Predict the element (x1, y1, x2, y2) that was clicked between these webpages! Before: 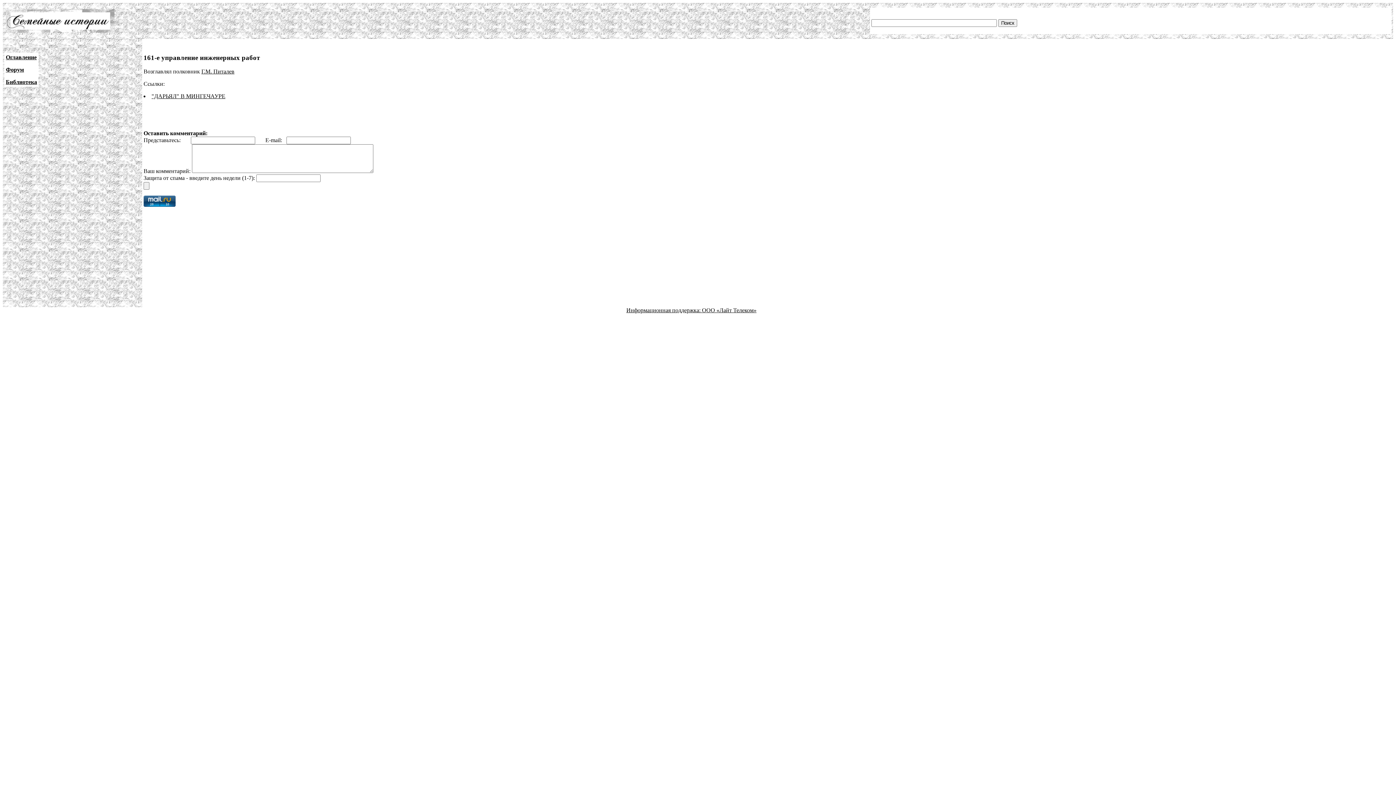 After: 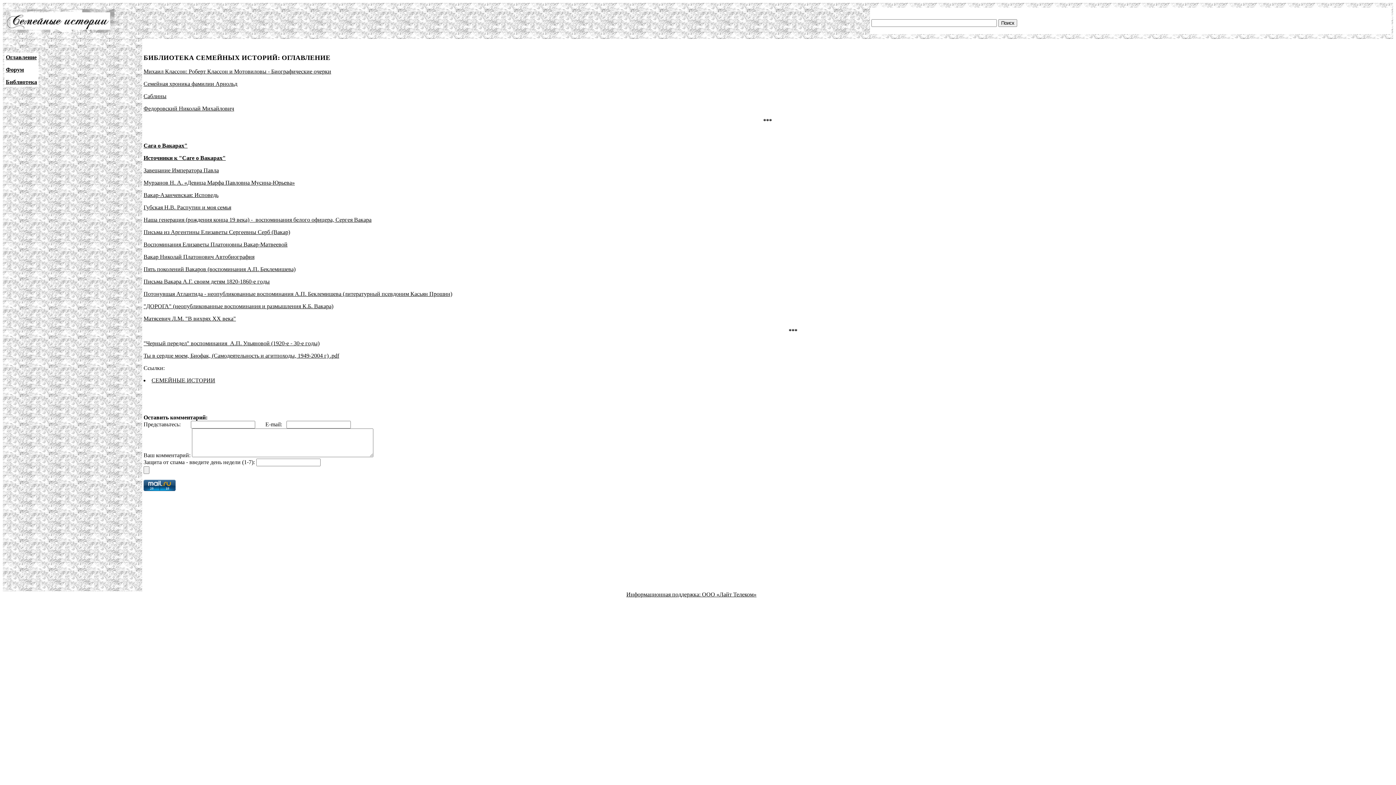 Action: label: Библиотека bbox: (5, 78, 37, 85)